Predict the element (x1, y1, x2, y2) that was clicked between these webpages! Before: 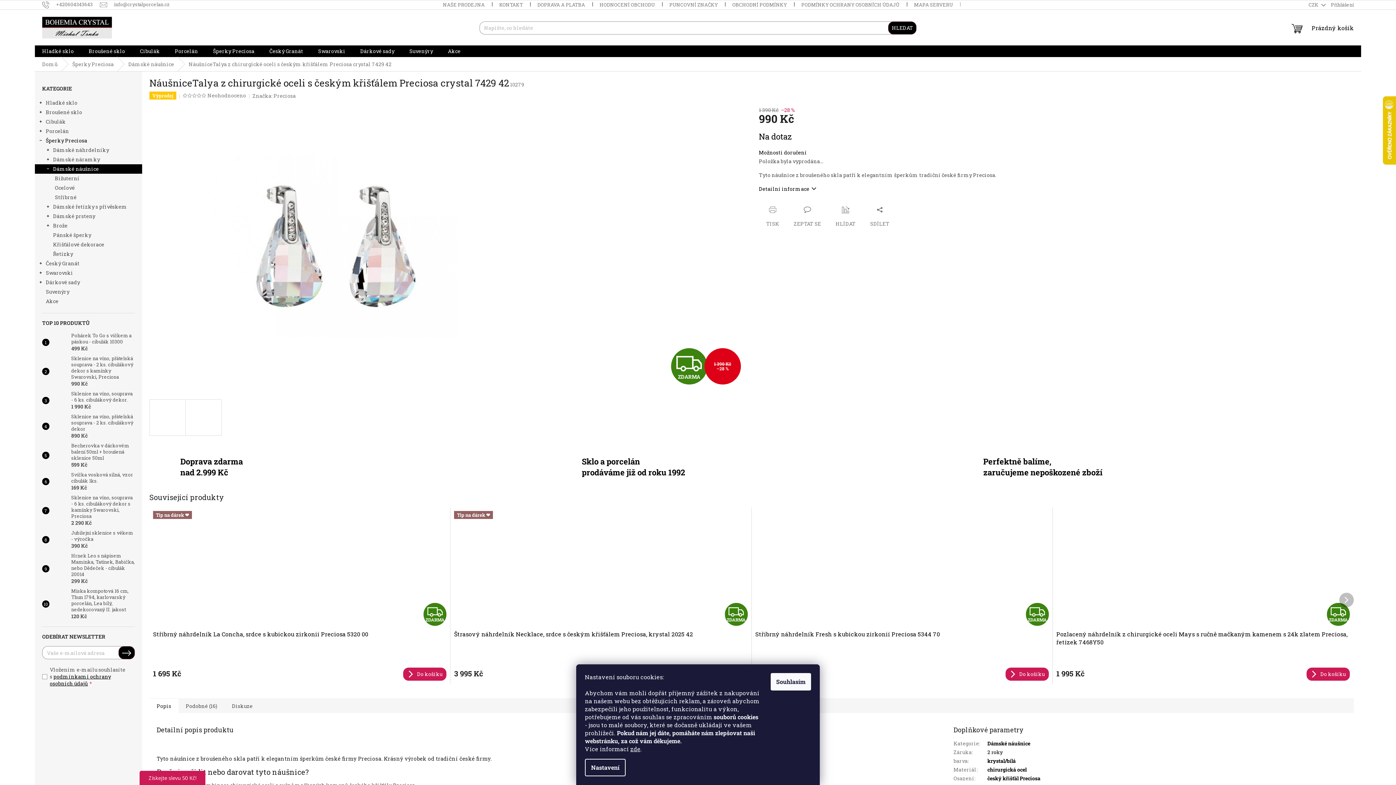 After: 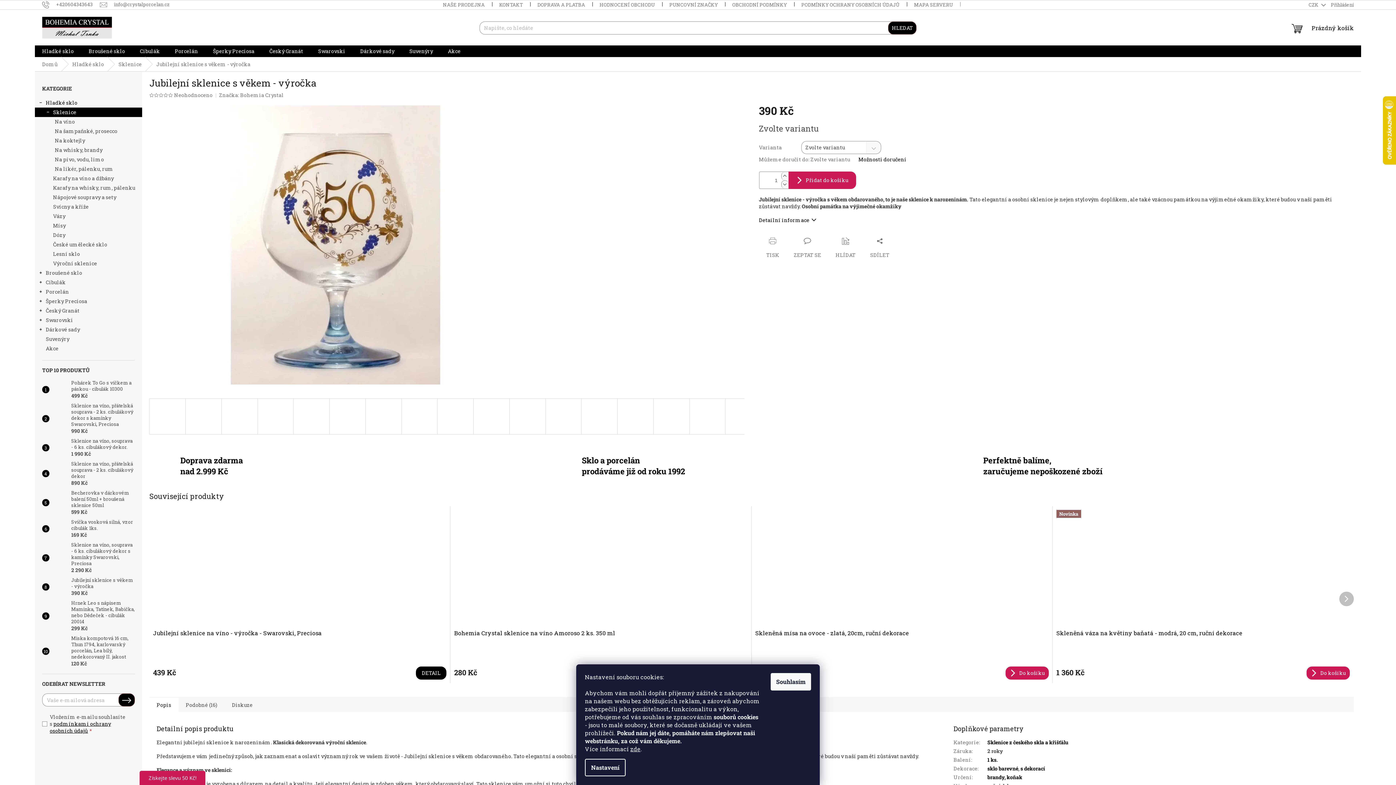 Action: bbox: (49, 532, 67, 547)